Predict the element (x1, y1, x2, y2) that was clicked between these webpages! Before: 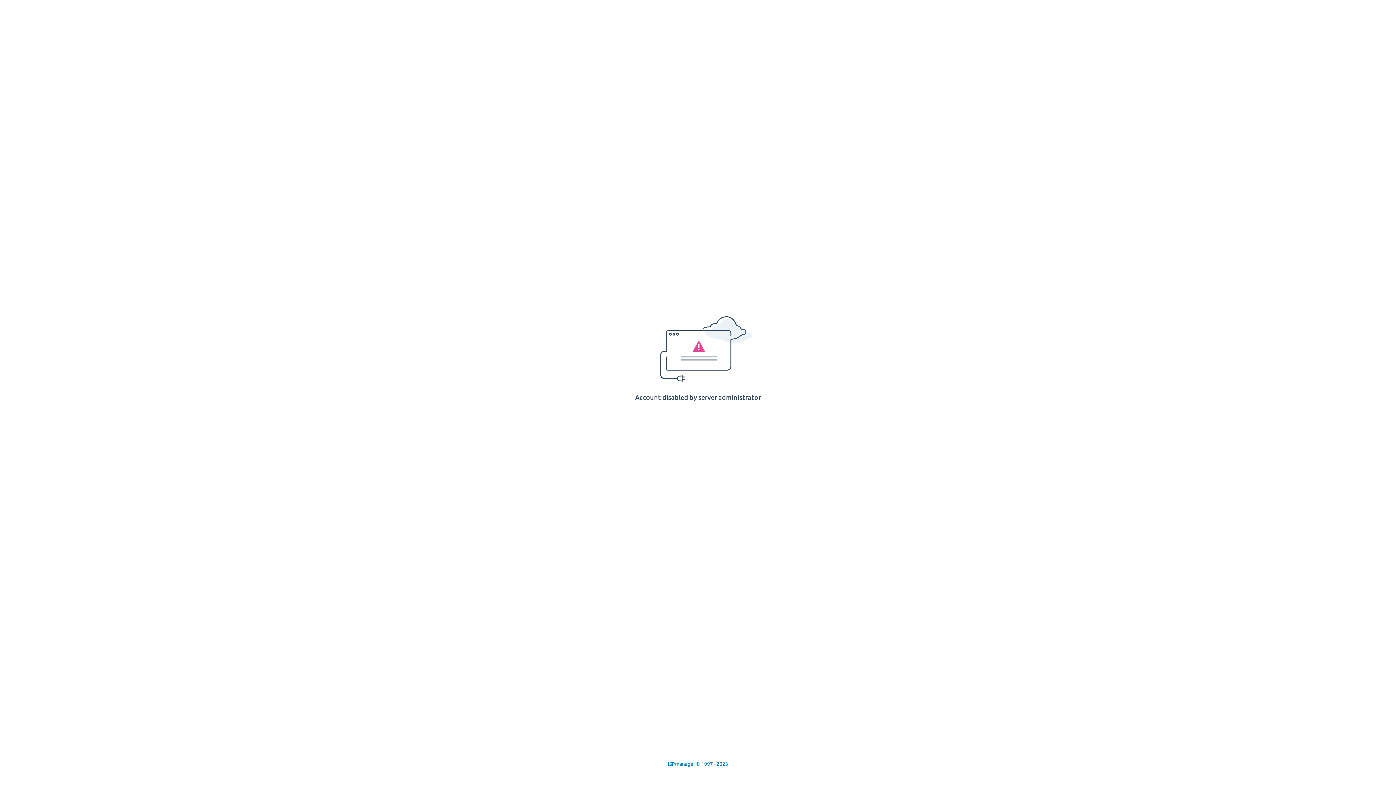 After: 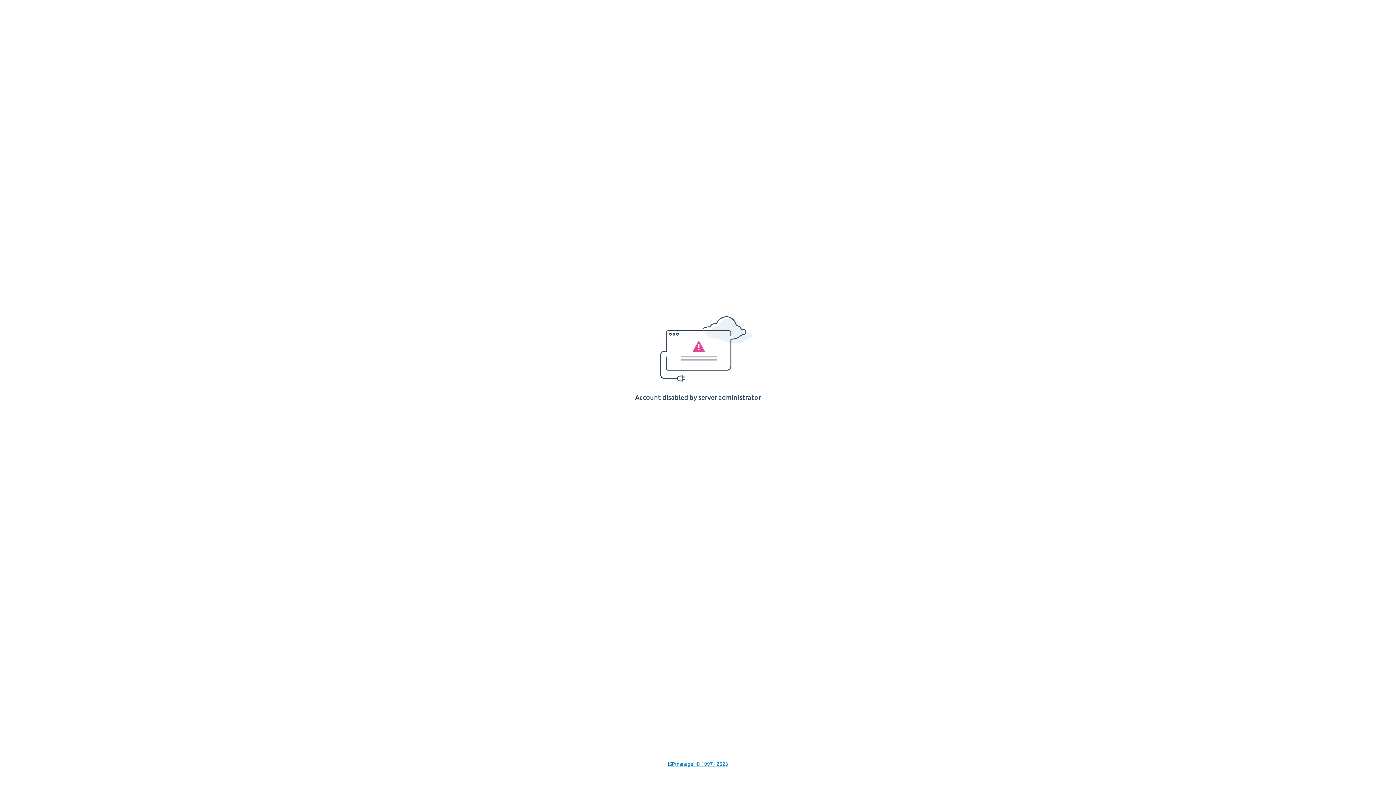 Action: label: ISPmanager © 1997 - 2023 bbox: (668, 761, 728, 767)